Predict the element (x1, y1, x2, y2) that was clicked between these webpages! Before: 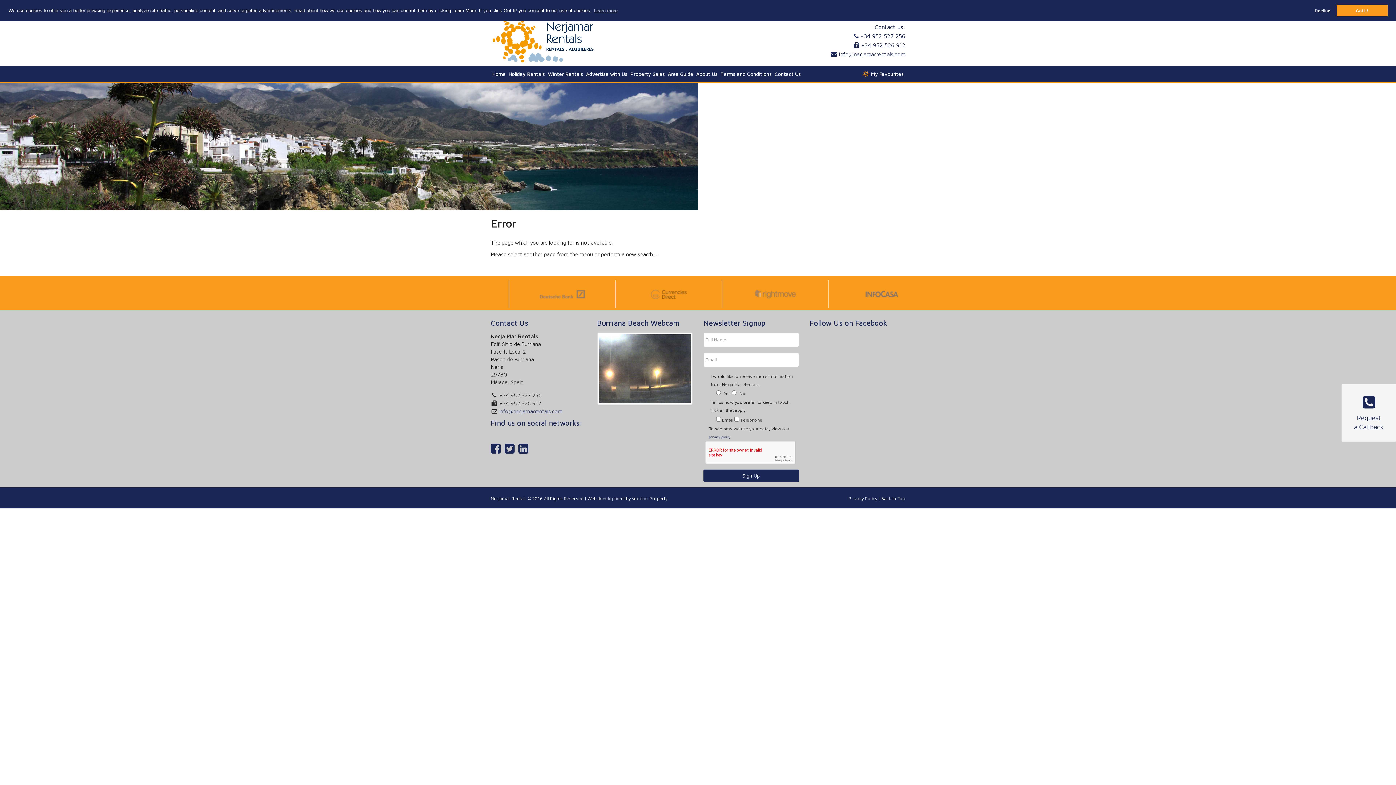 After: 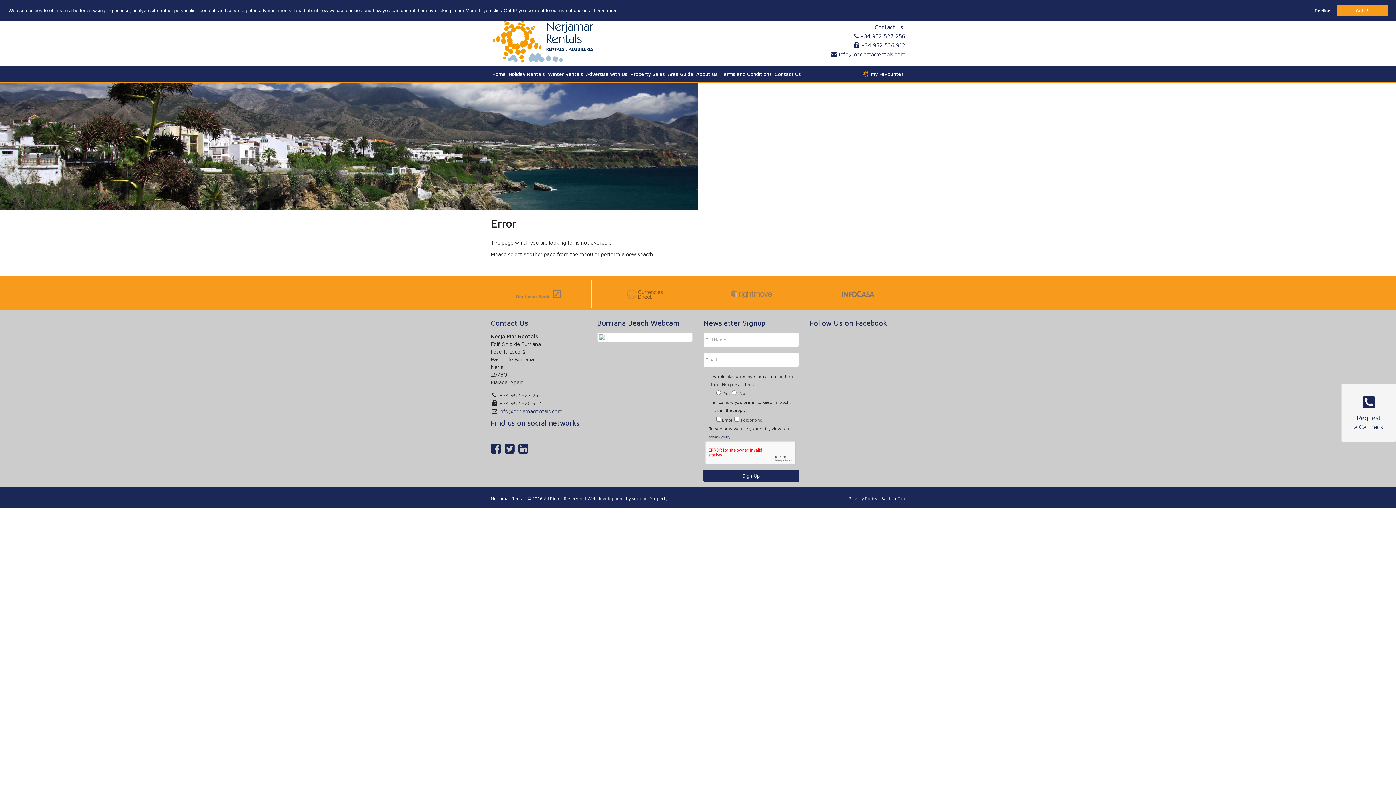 Action: bbox: (593, 6, 618, 15) label: learn more about cookies